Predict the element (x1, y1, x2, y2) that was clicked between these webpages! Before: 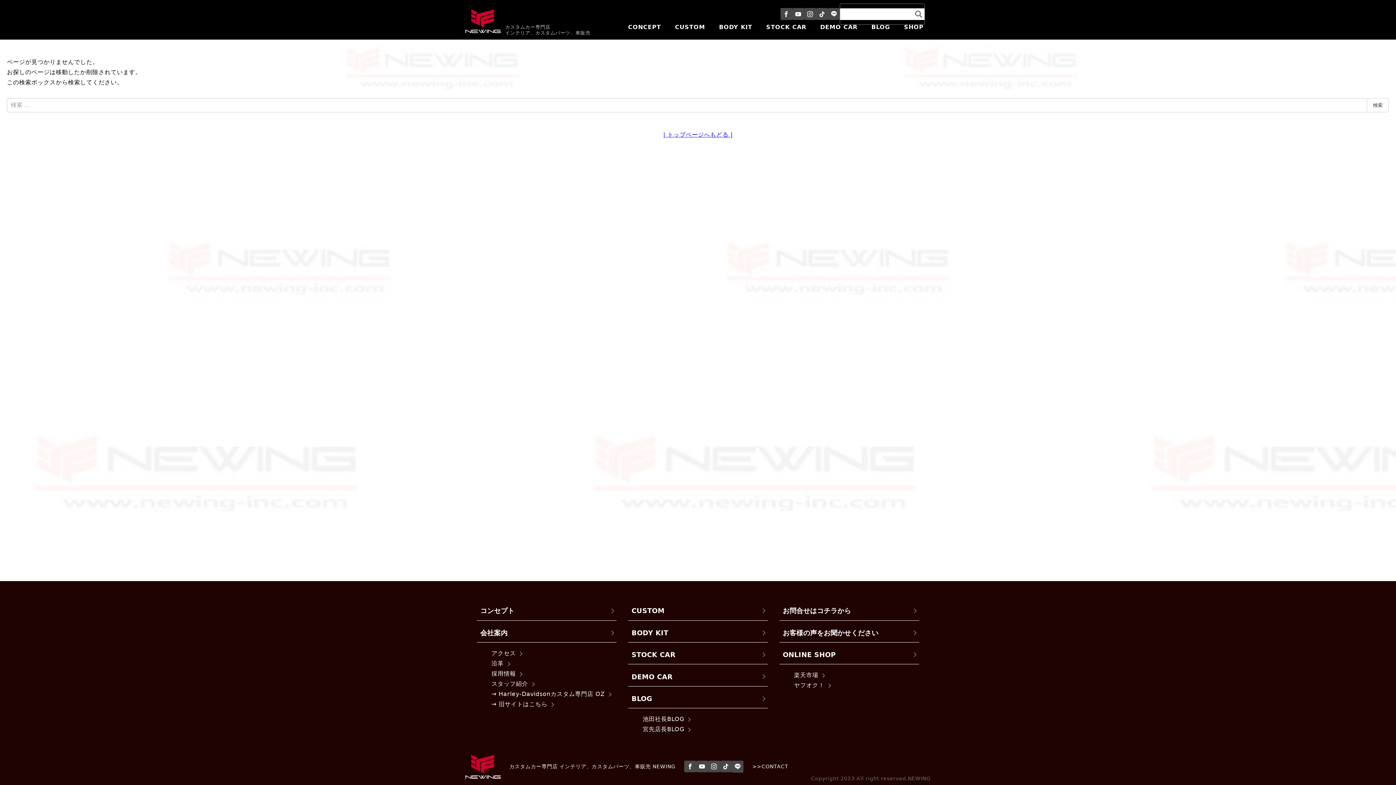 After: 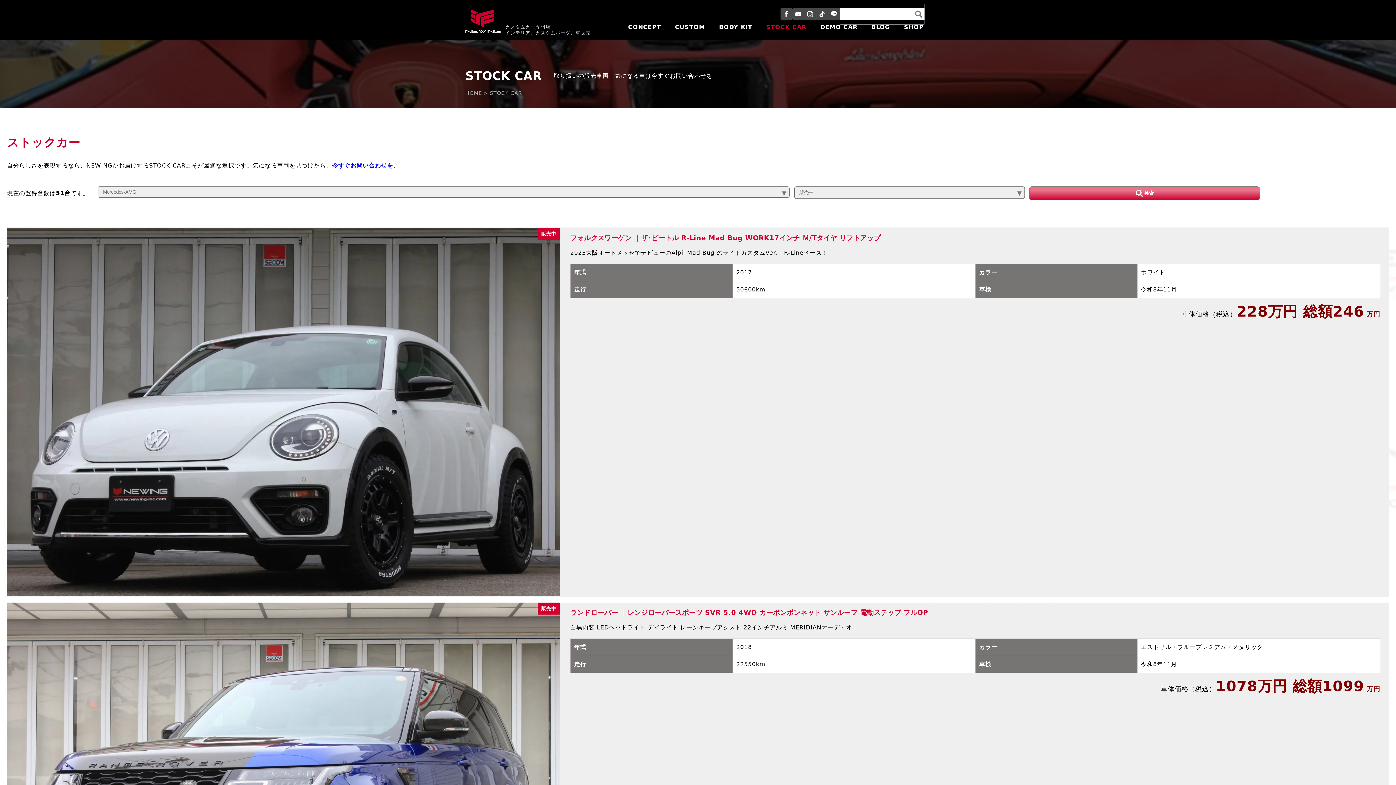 Action: bbox: (759, 17, 813, 33) label: STOCK CAR